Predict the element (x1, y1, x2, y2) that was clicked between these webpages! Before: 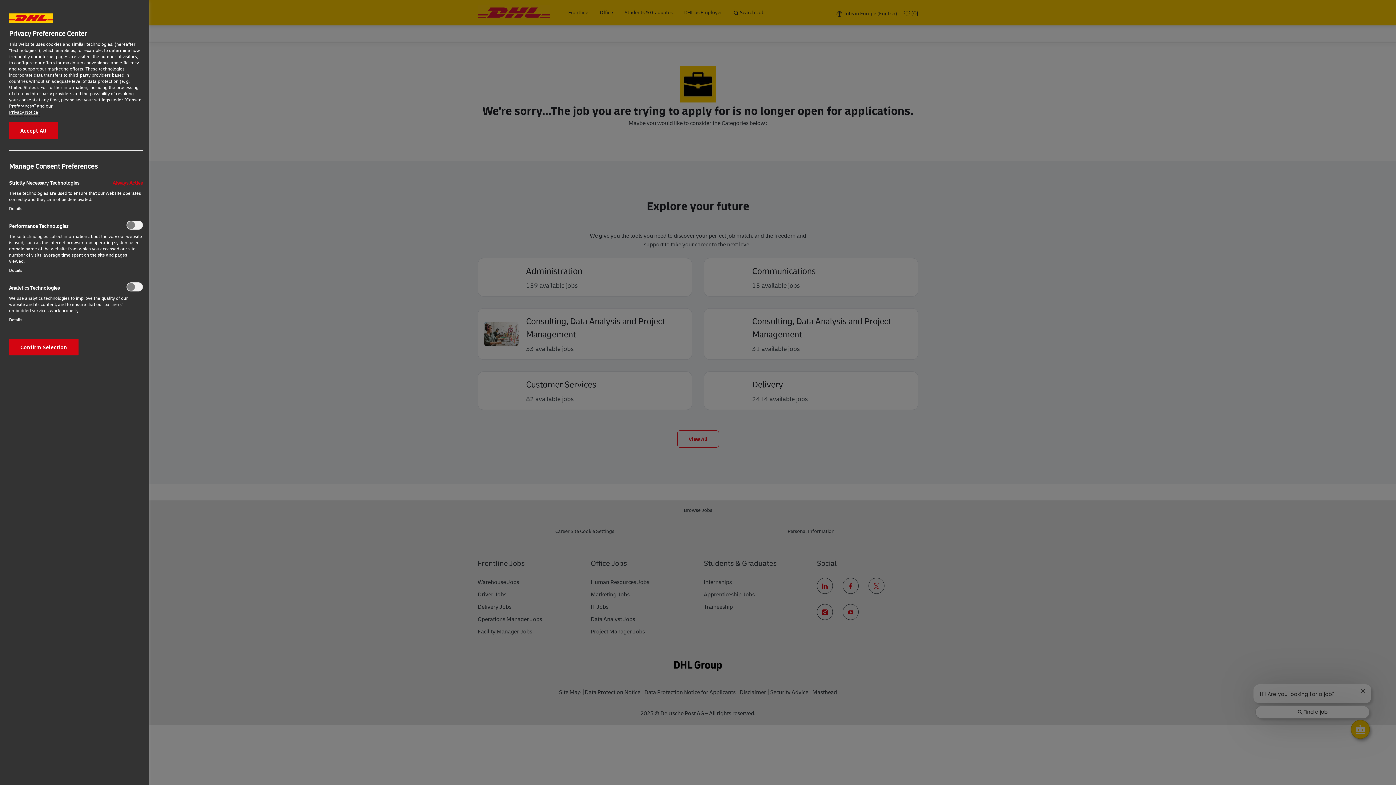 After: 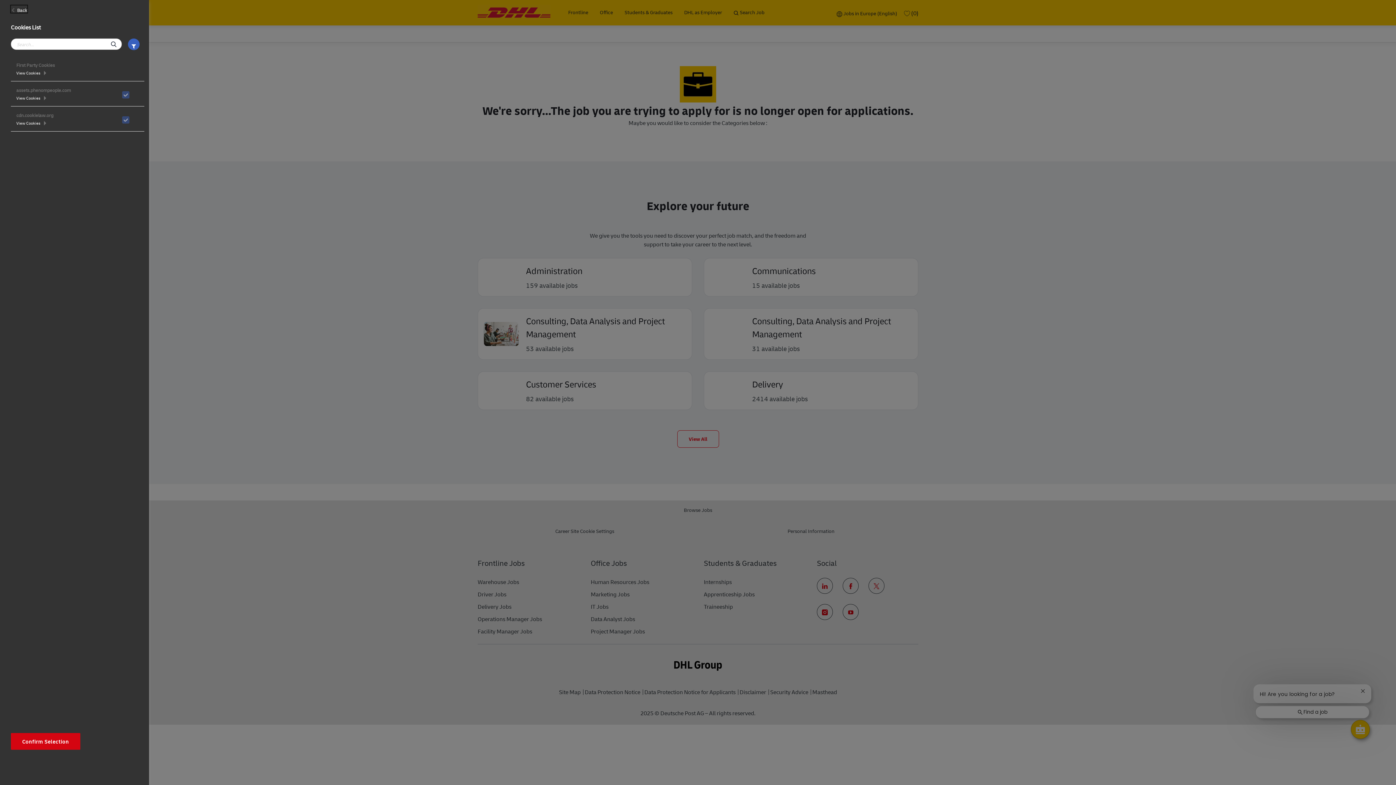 Action: label: Details‎ bbox: (9, 205, 22, 211)